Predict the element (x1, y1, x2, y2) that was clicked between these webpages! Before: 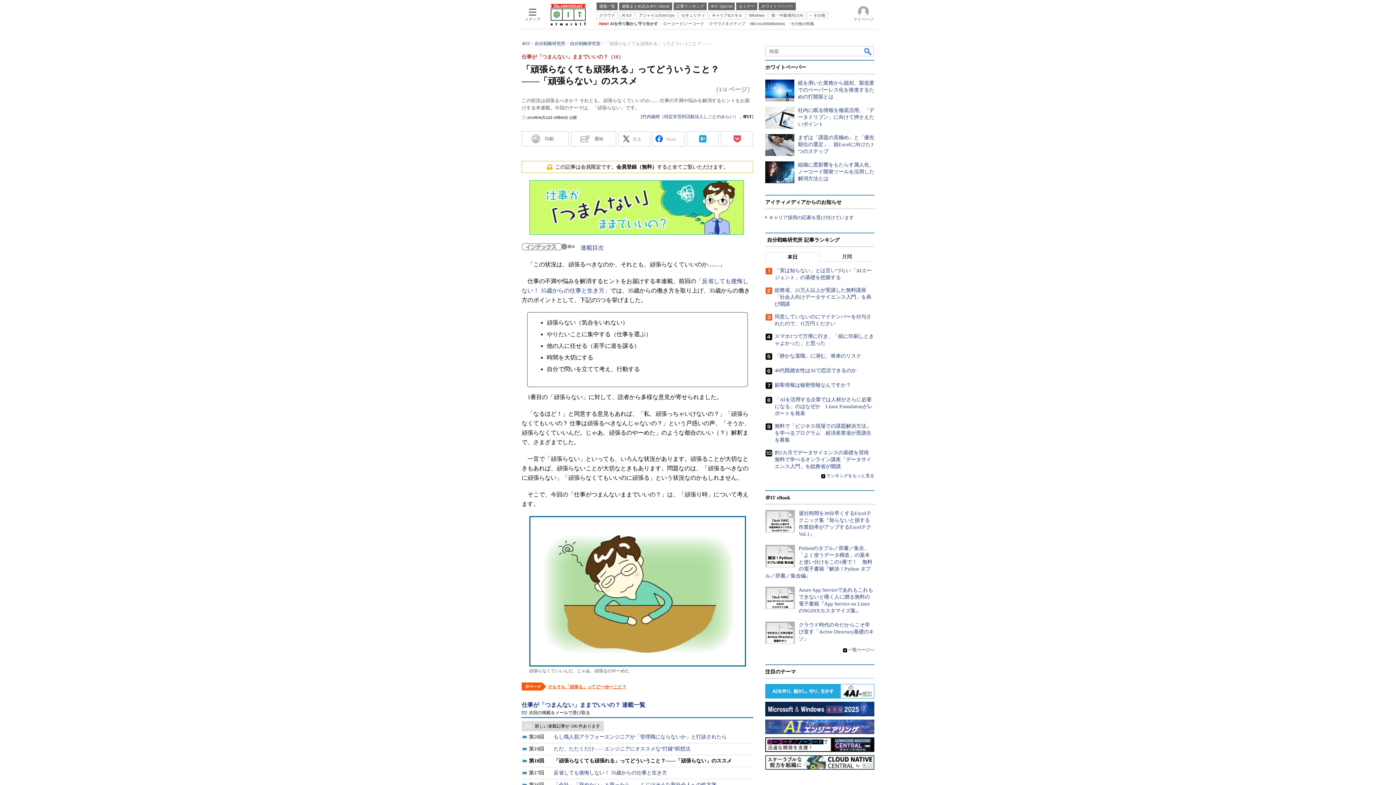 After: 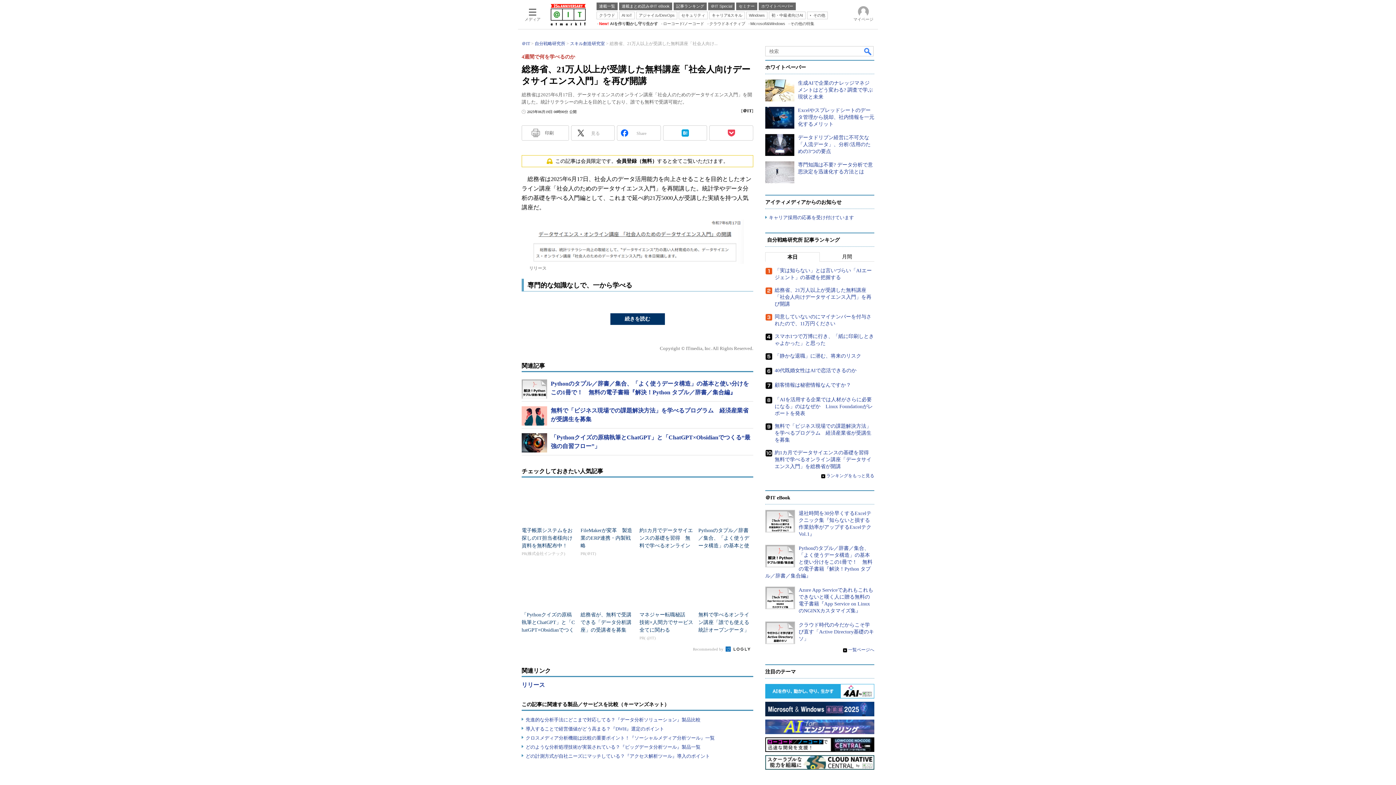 Action: label: 総務省、21万人以上が受講した無料講座「社会人向けデータサイエンス入門」を再び開講 bbox: (774, 287, 871, 306)